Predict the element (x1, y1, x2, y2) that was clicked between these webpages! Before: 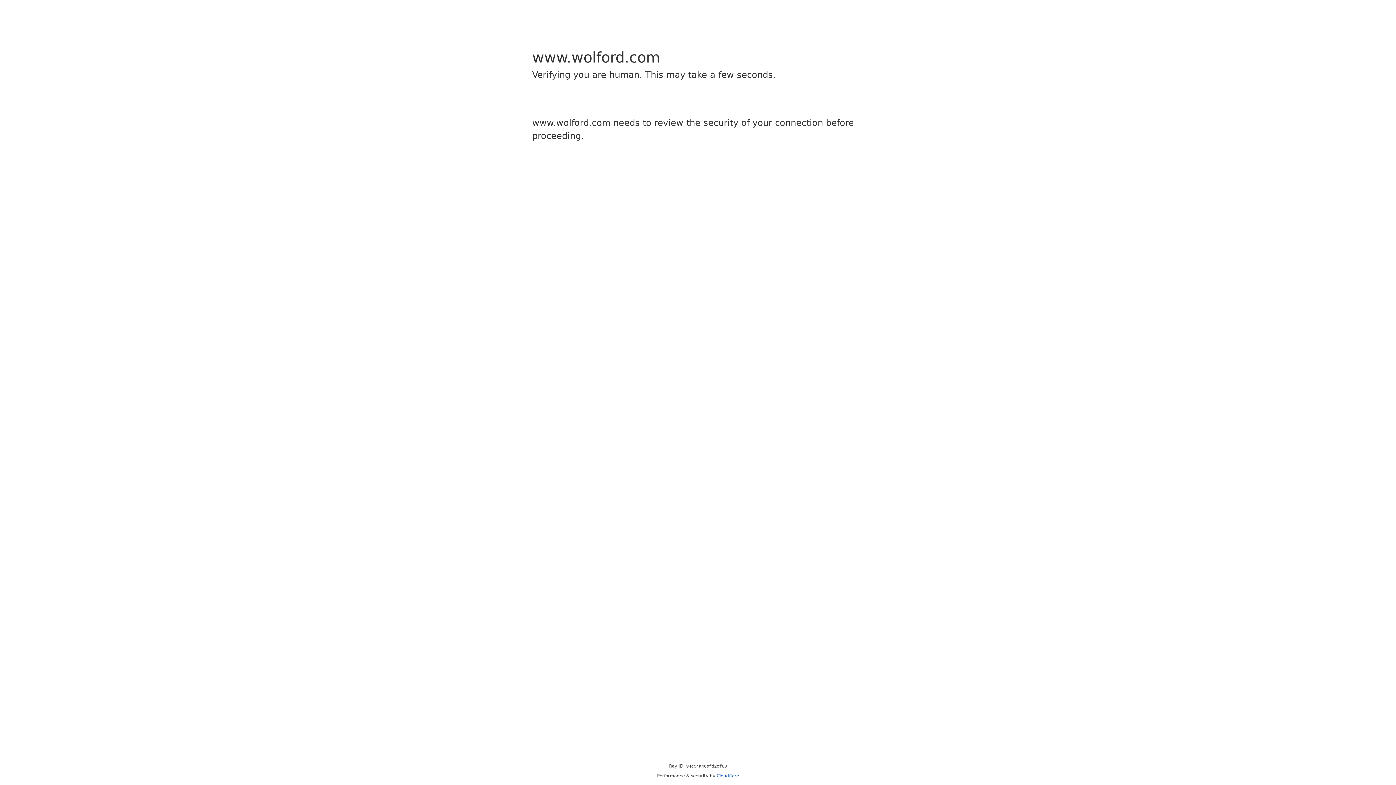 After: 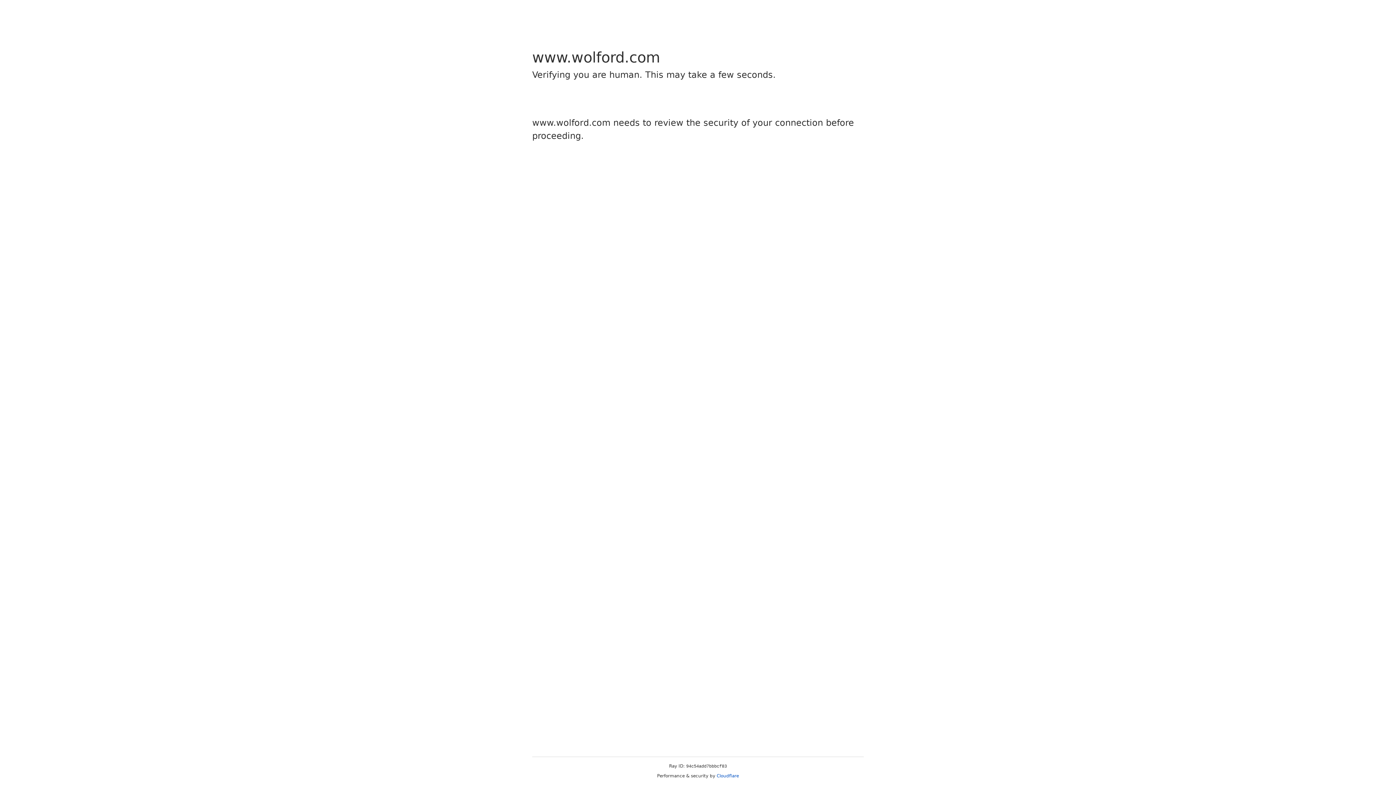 Action: label: Cloudflare bbox: (716, 773, 739, 778)